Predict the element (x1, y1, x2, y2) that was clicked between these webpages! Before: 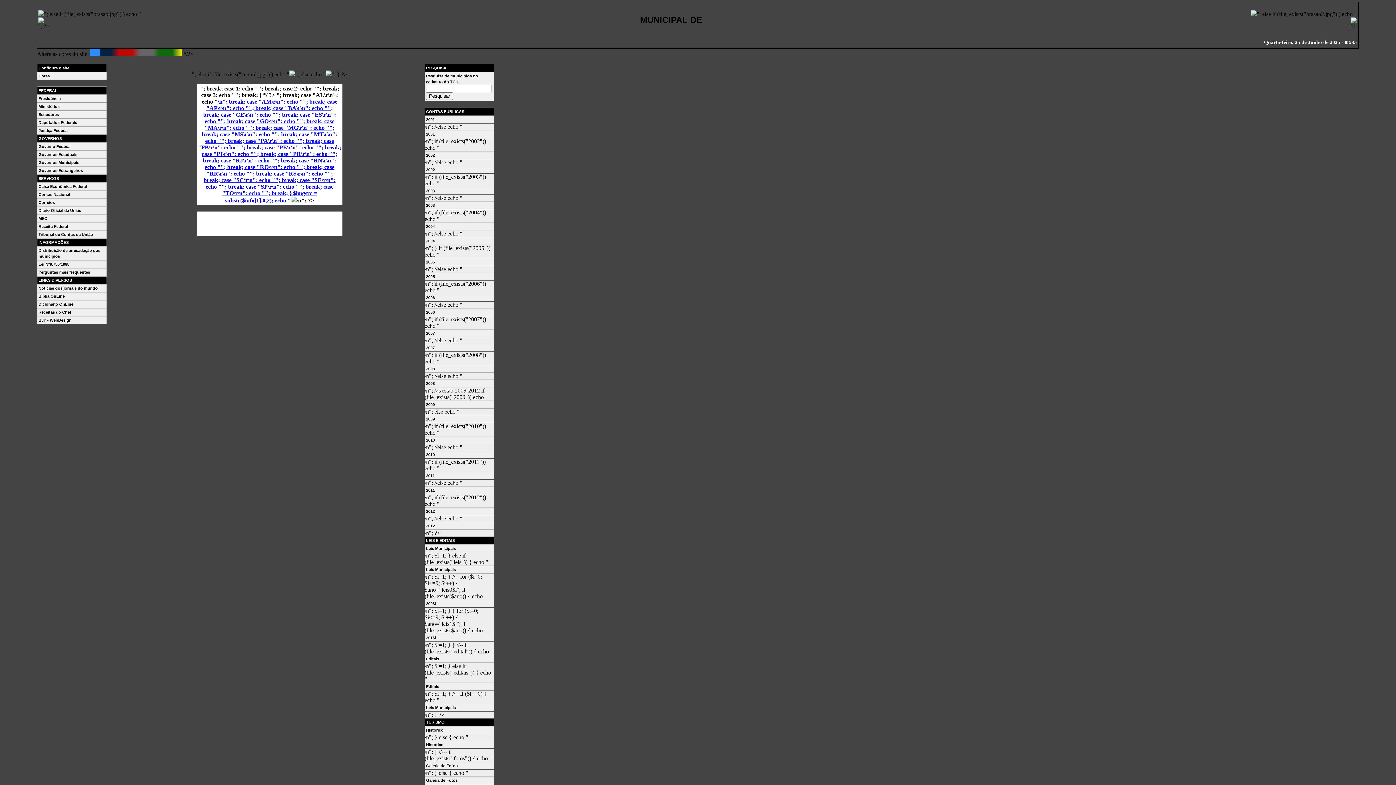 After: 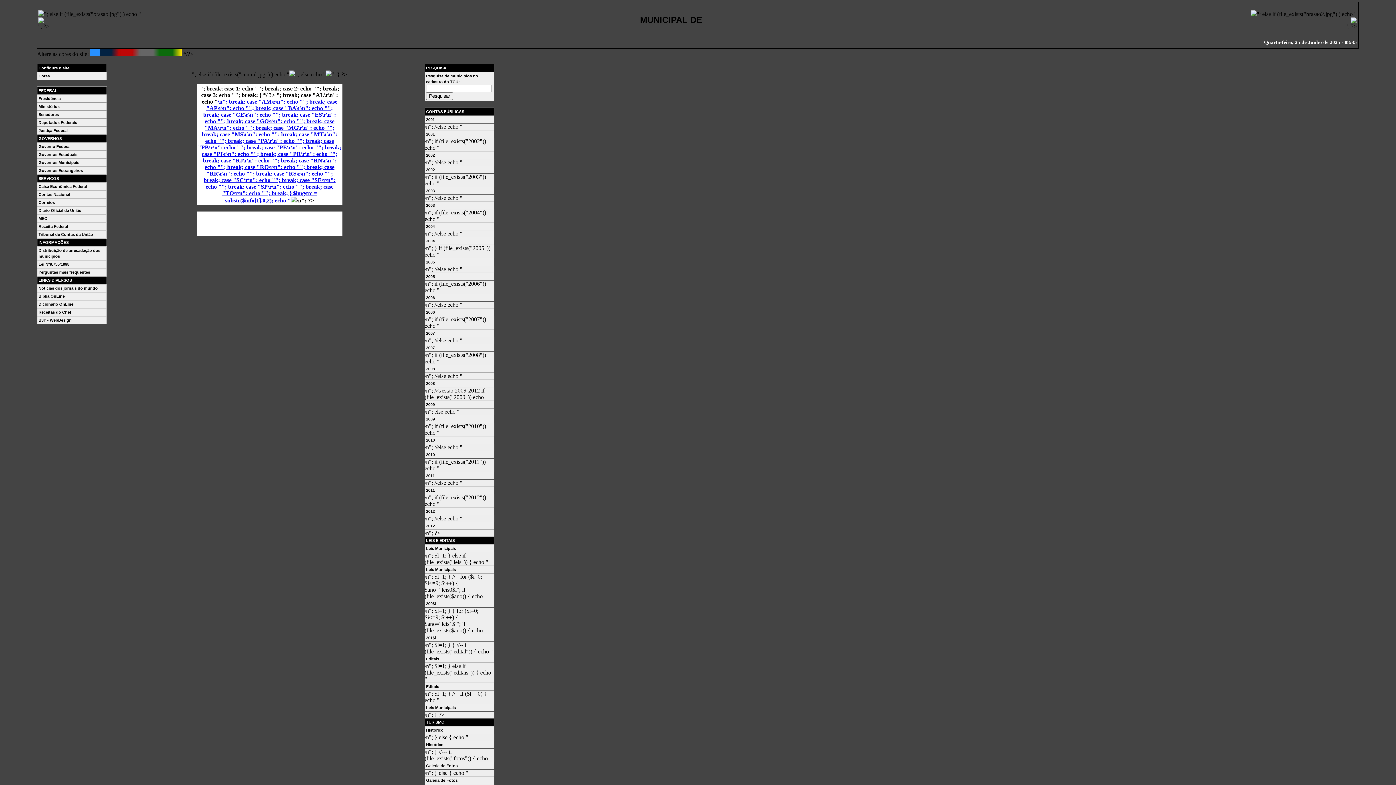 Action: label: "; break; case "RJ\r\n": echo " bbox: (203, 150, 337, 163)